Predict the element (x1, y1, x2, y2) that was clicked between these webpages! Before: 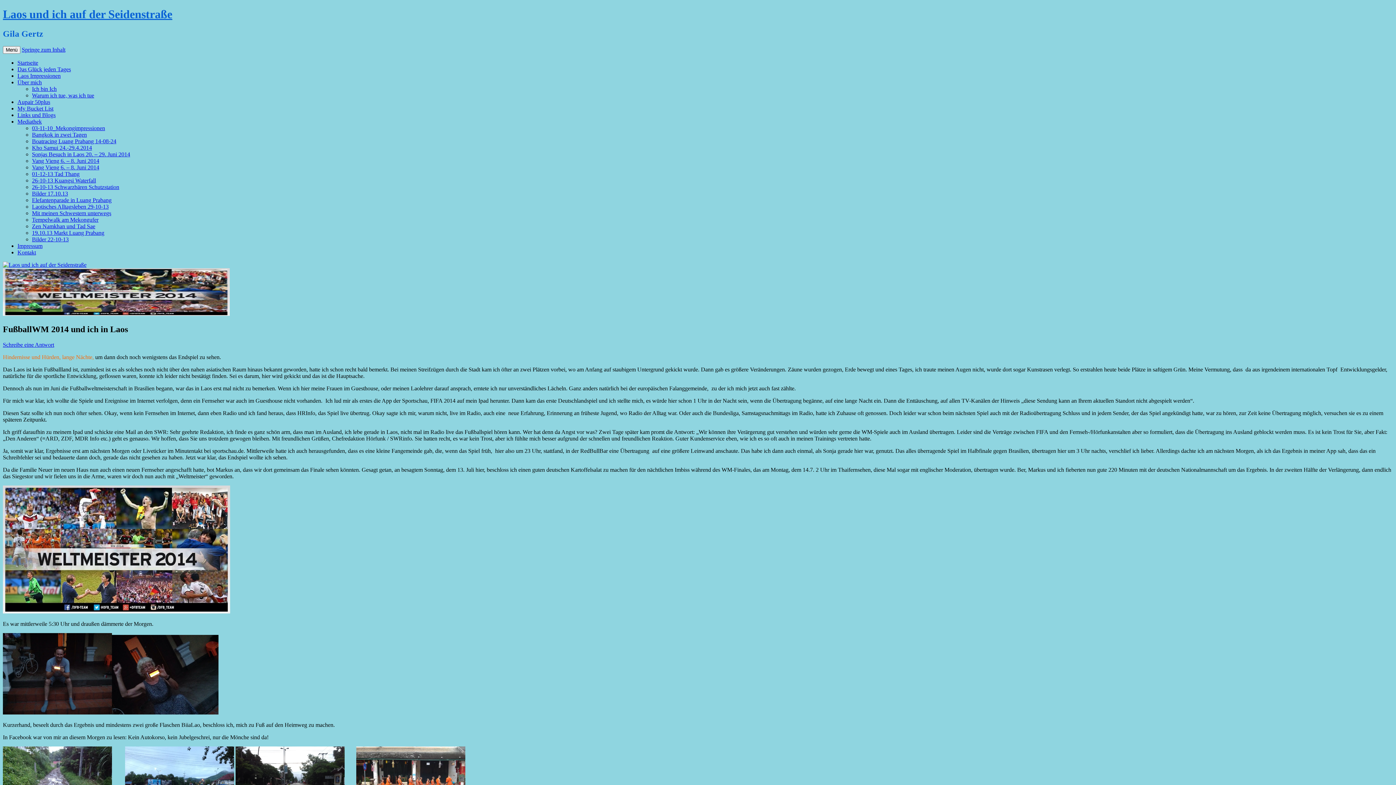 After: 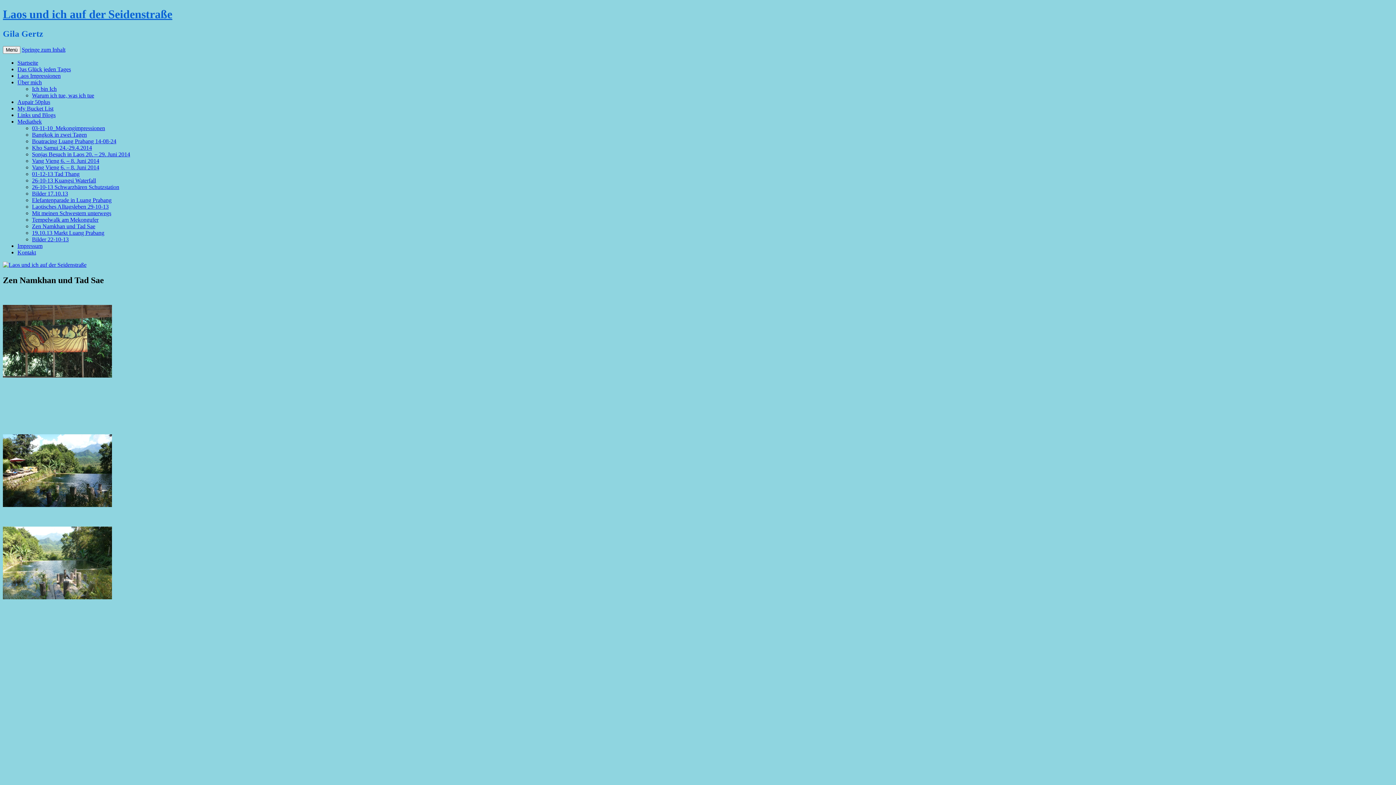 Action: label: Zen Namkhan und Tad Sae bbox: (32, 223, 95, 229)